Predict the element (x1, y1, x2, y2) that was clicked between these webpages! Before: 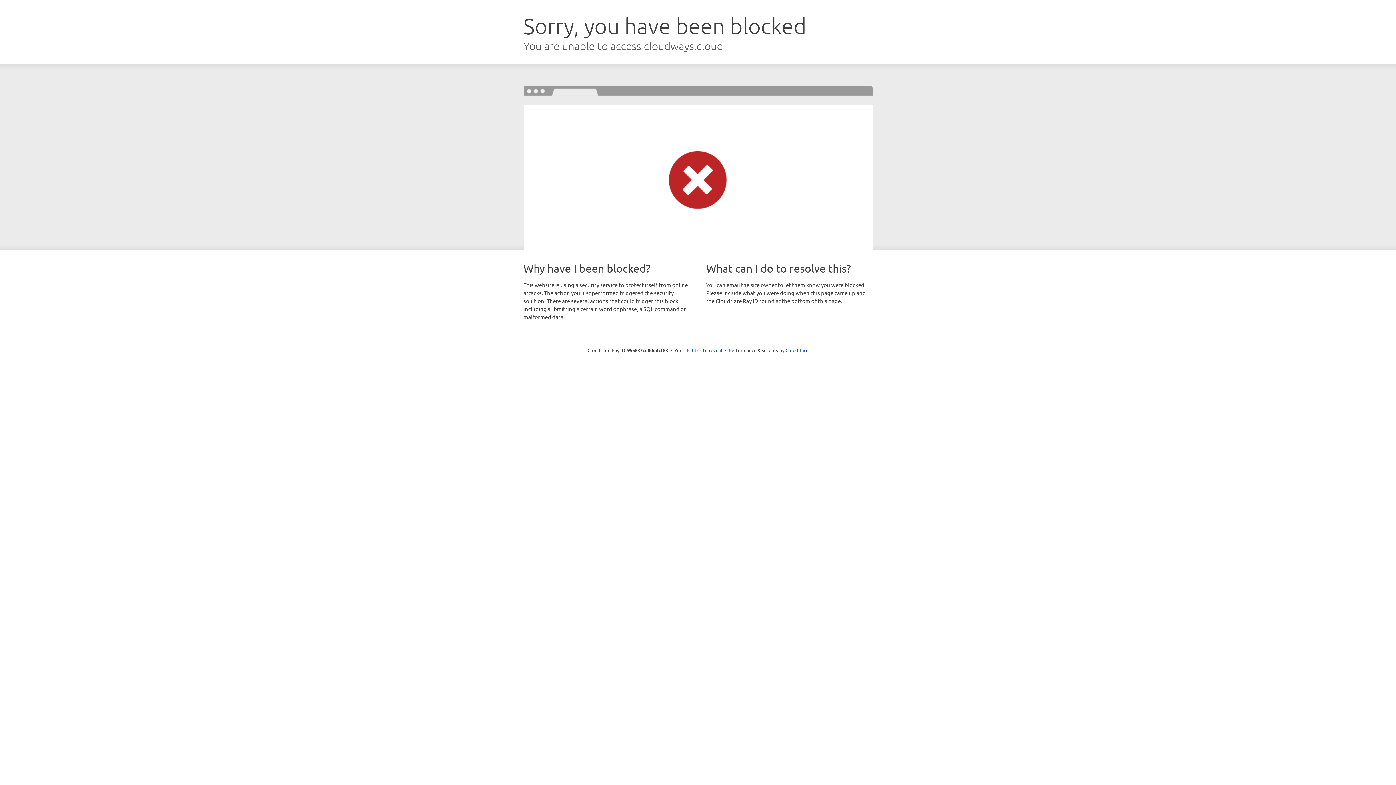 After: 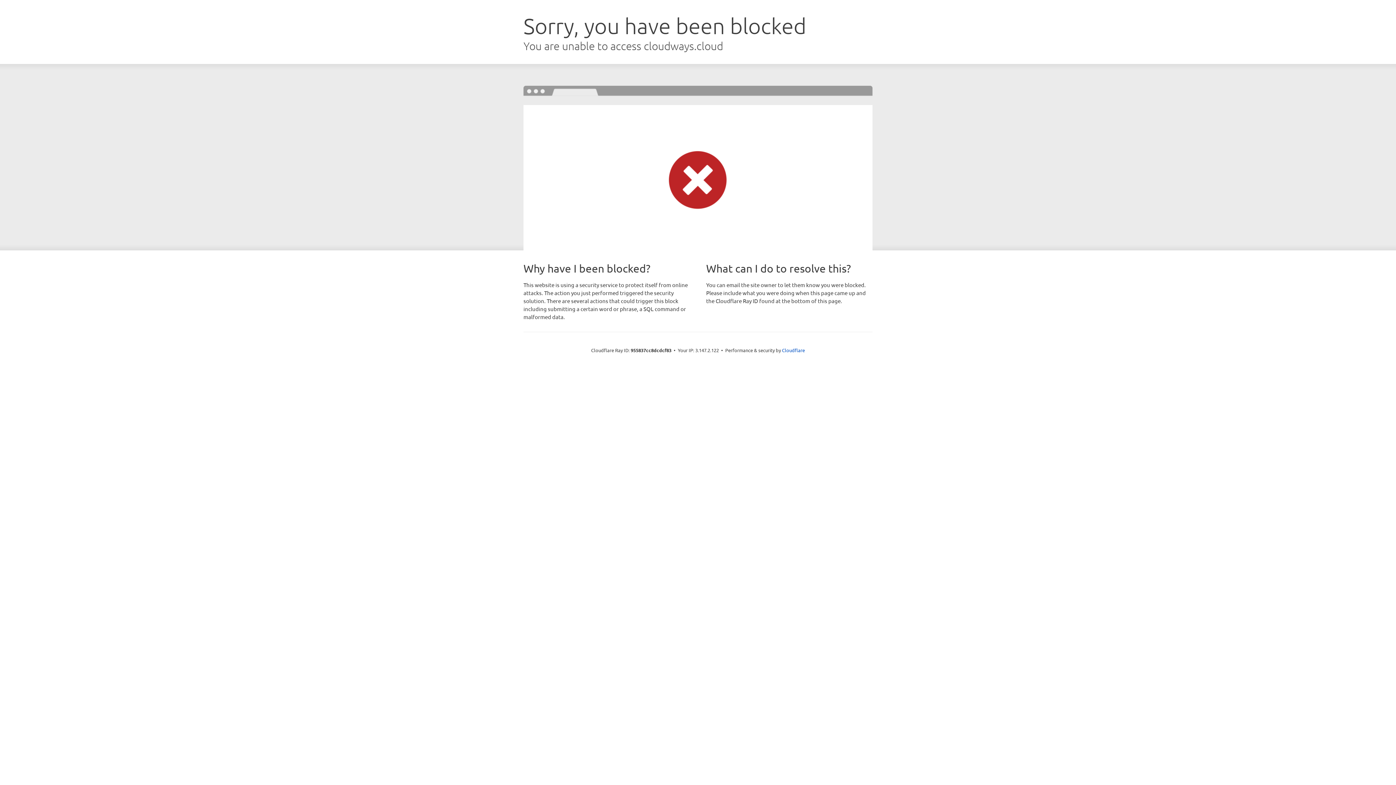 Action: bbox: (692, 346, 722, 353) label: Click to reveal